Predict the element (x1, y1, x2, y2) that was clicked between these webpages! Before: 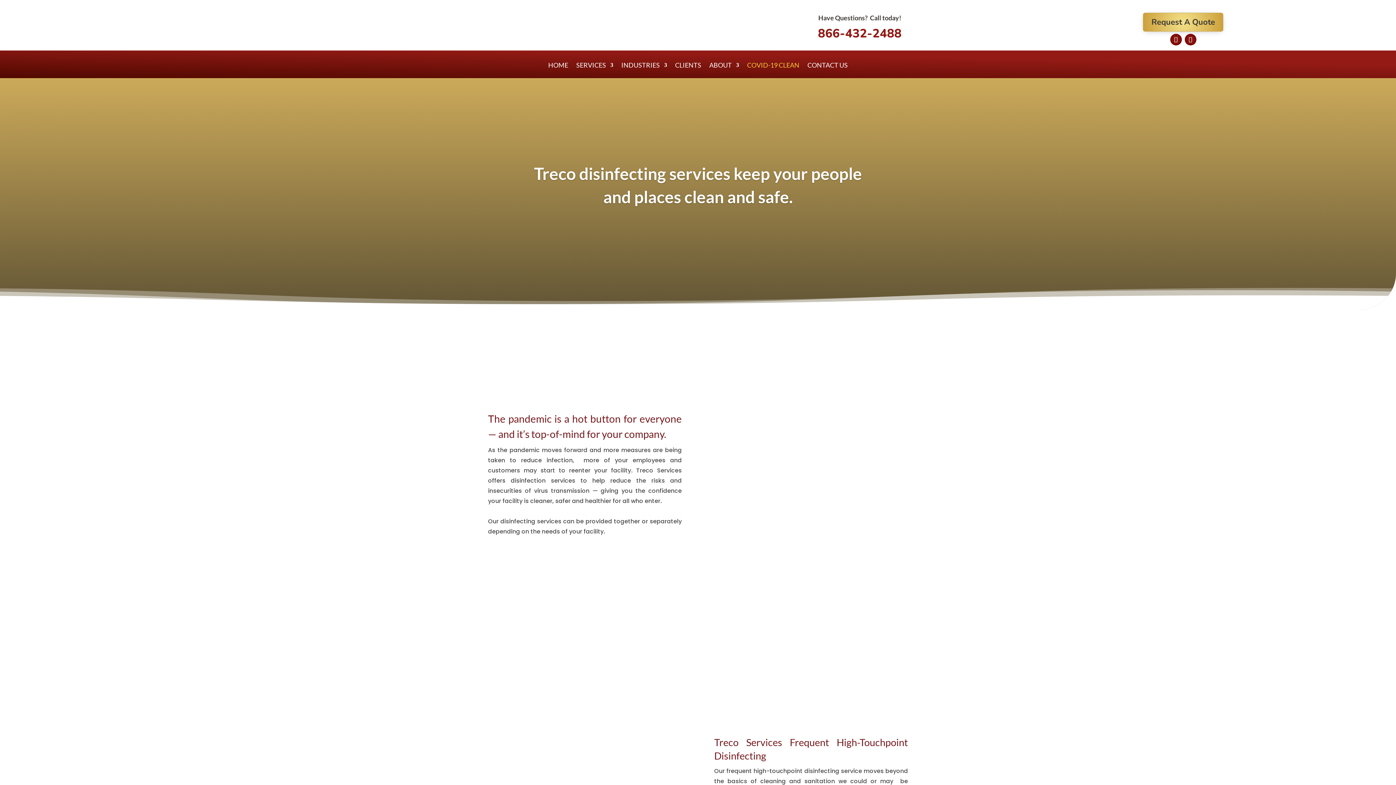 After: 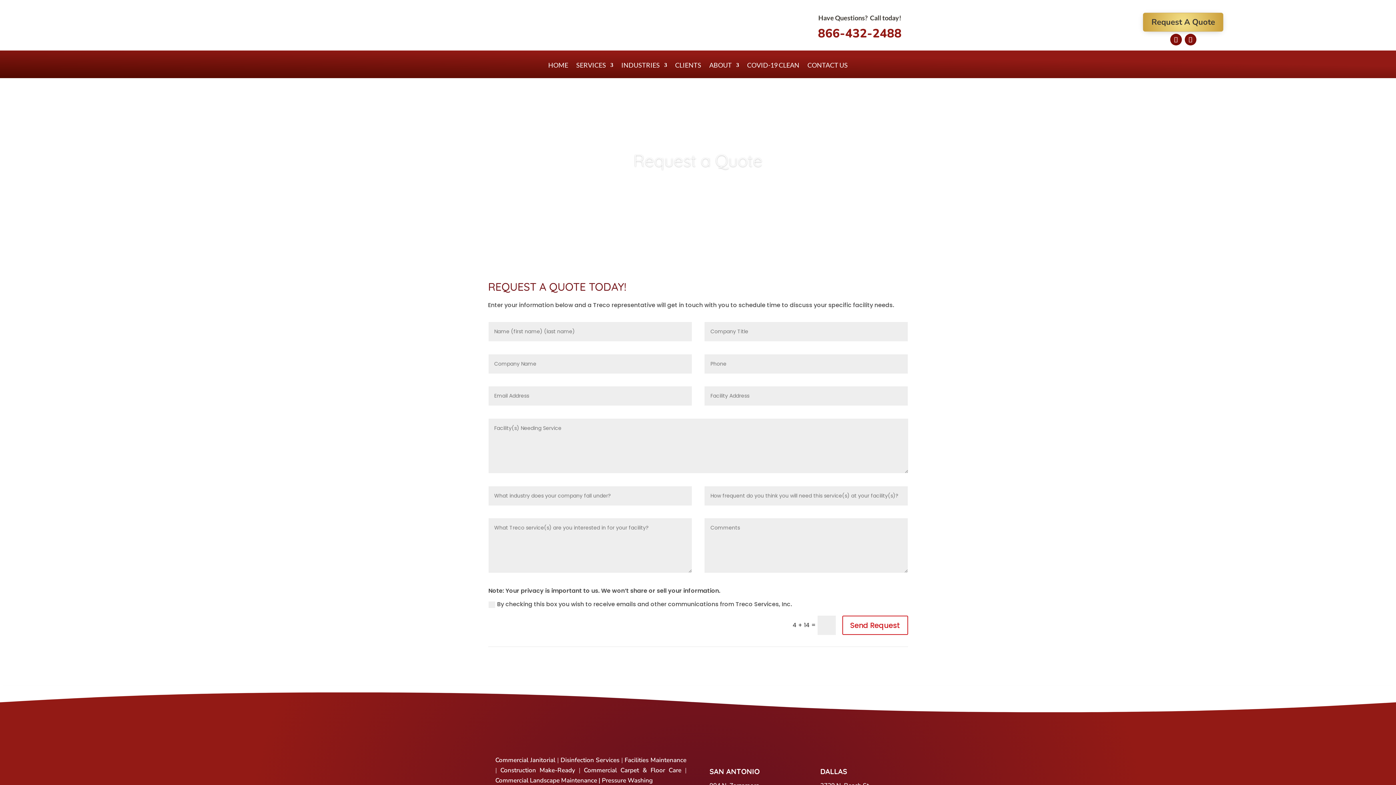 Action: label: Request A Quote bbox: (1143, 12, 1223, 31)